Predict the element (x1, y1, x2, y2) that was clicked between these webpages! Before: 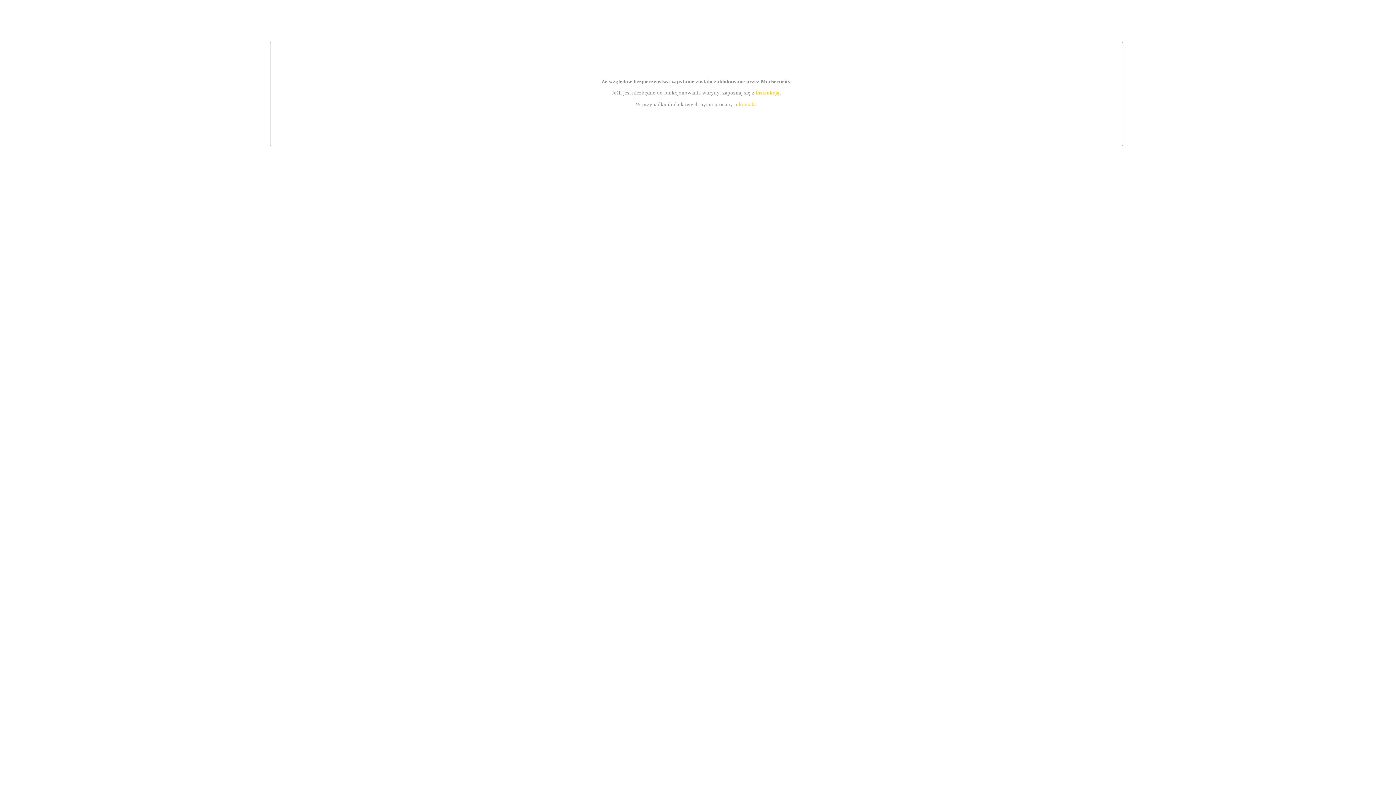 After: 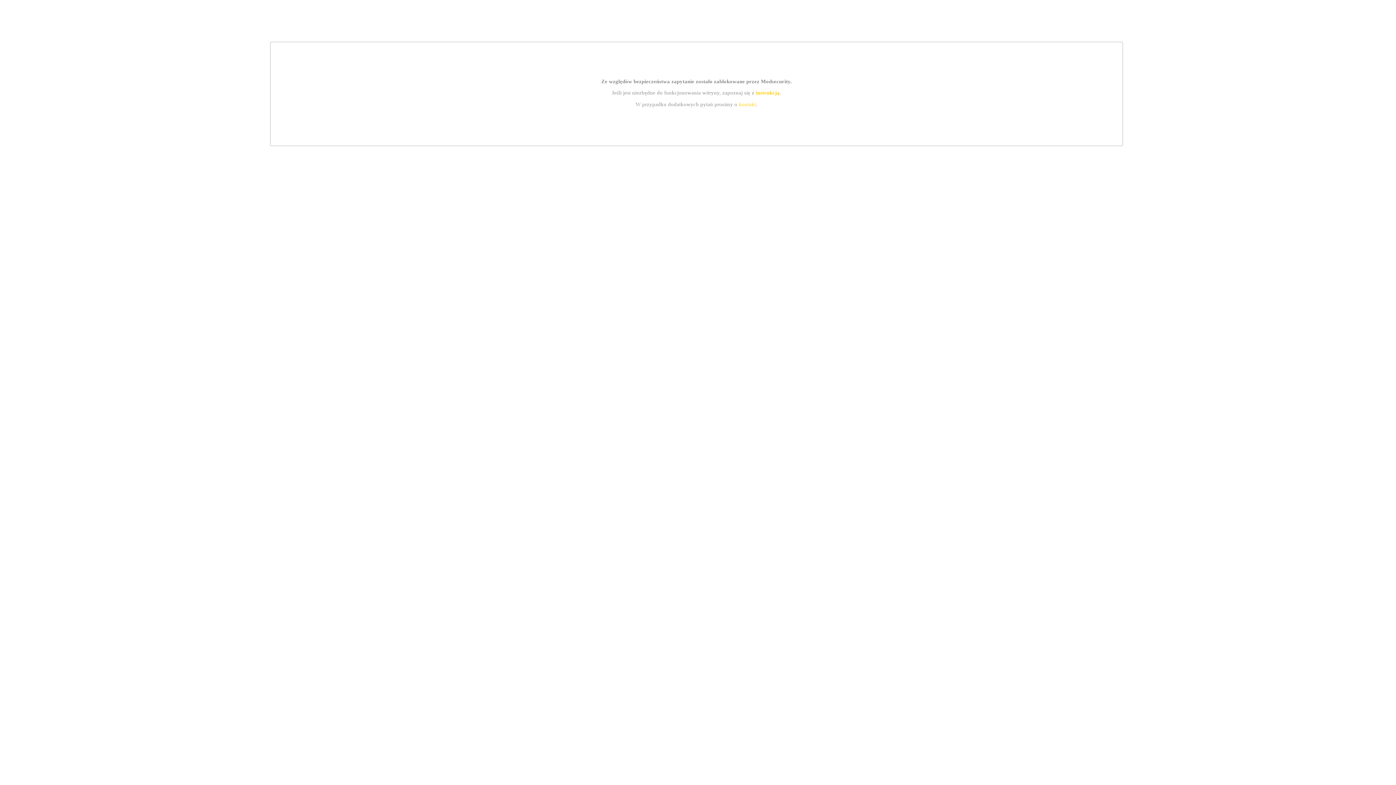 Action: bbox: (739, 101, 756, 107) label: kontakt